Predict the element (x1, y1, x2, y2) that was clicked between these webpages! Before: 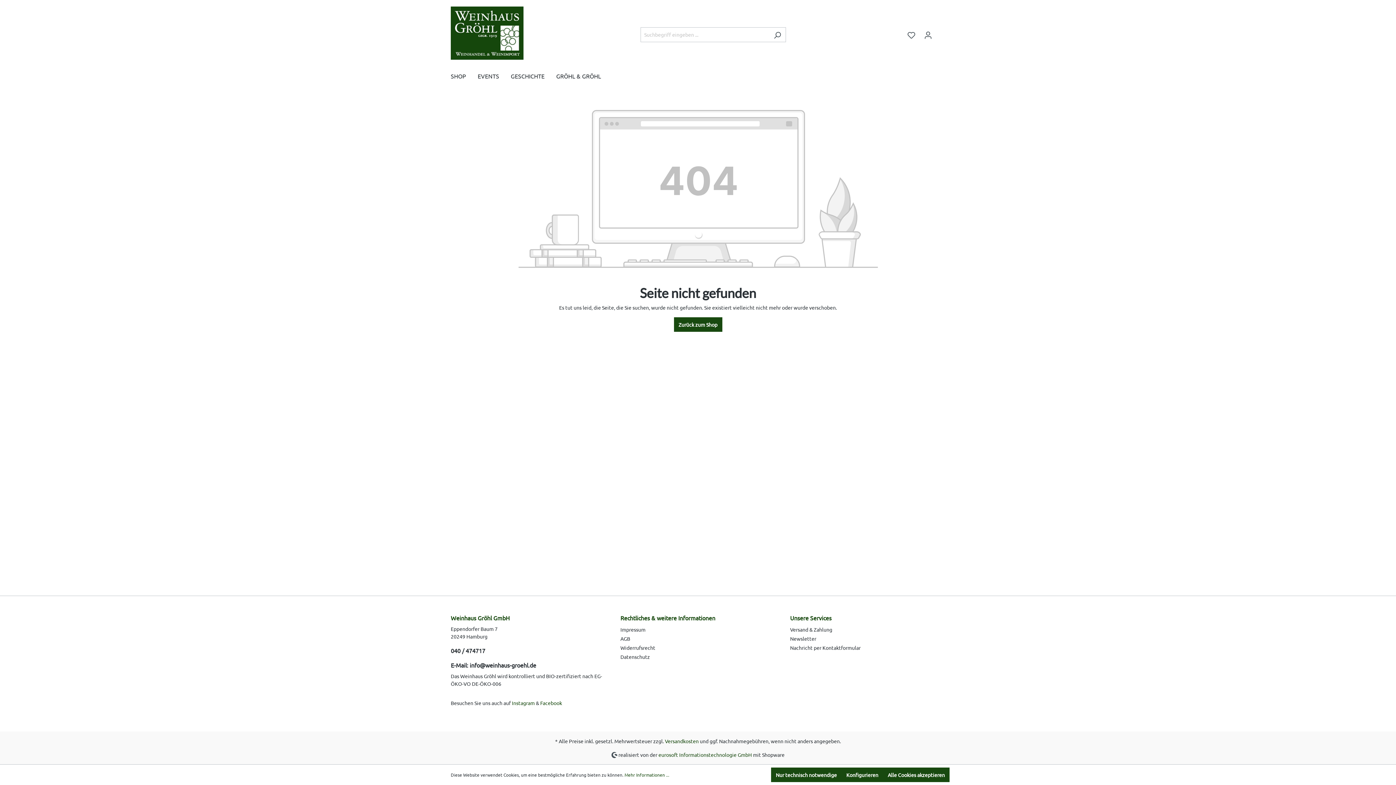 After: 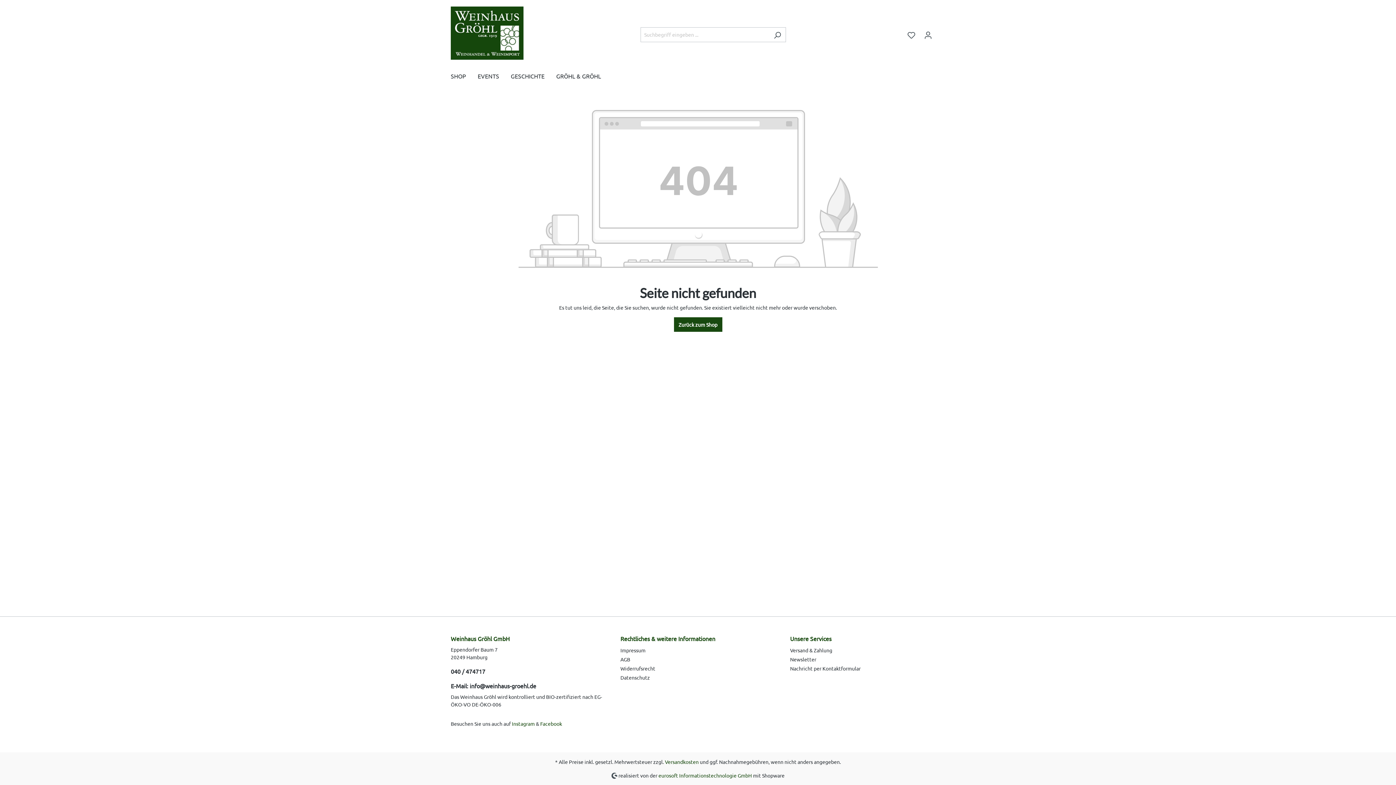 Action: label: Nur technisch notwendige bbox: (771, 768, 841, 782)